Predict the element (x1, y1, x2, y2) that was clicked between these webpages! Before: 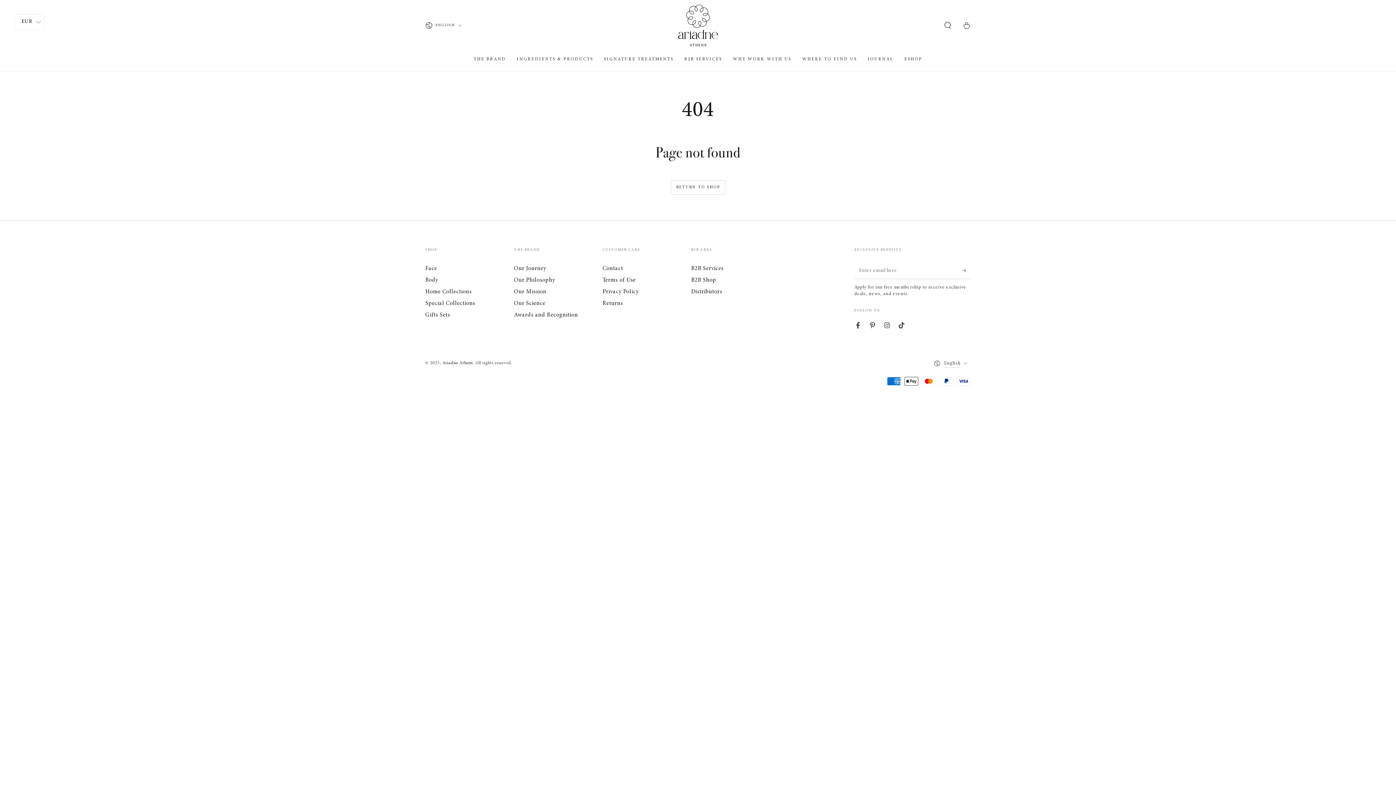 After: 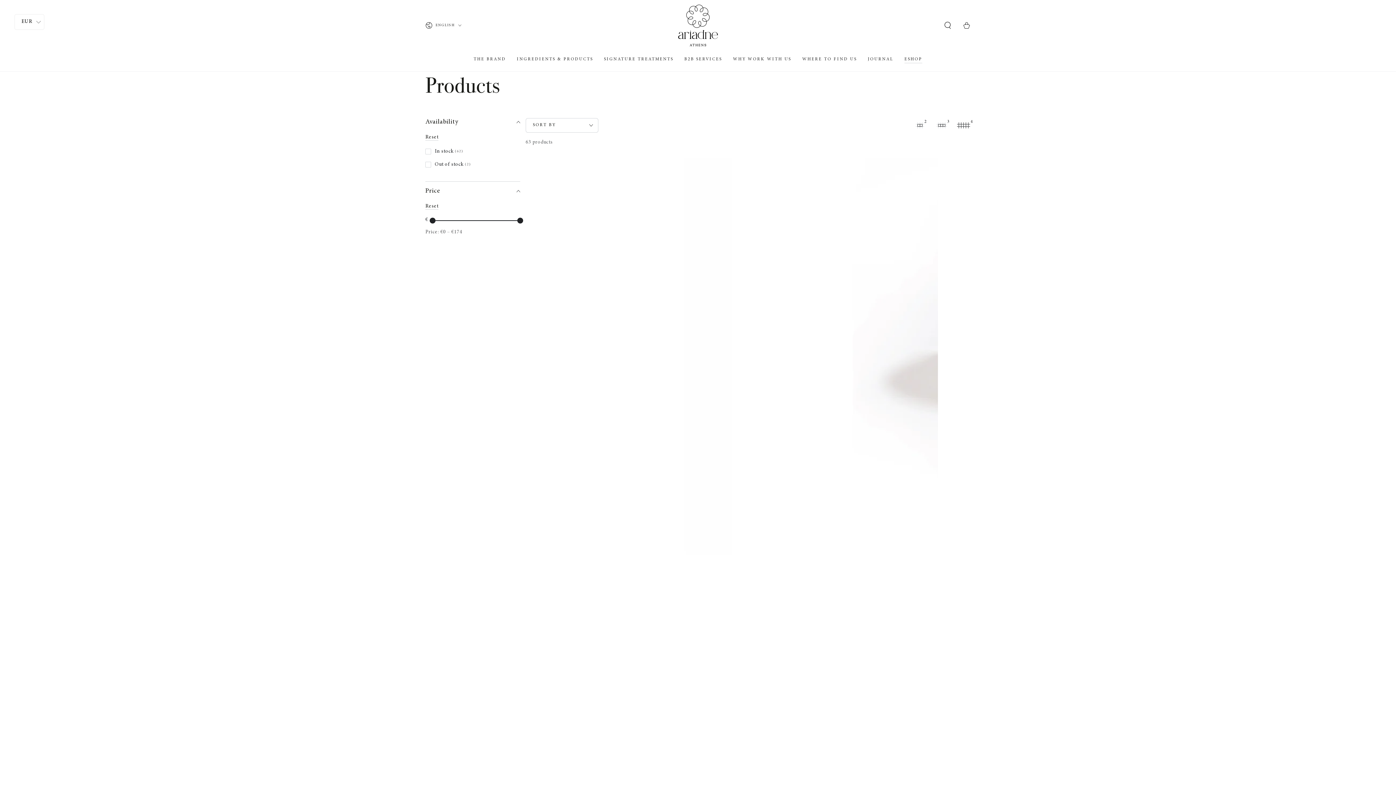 Action: label: RETURN TO SHOP bbox: (670, 180, 725, 194)